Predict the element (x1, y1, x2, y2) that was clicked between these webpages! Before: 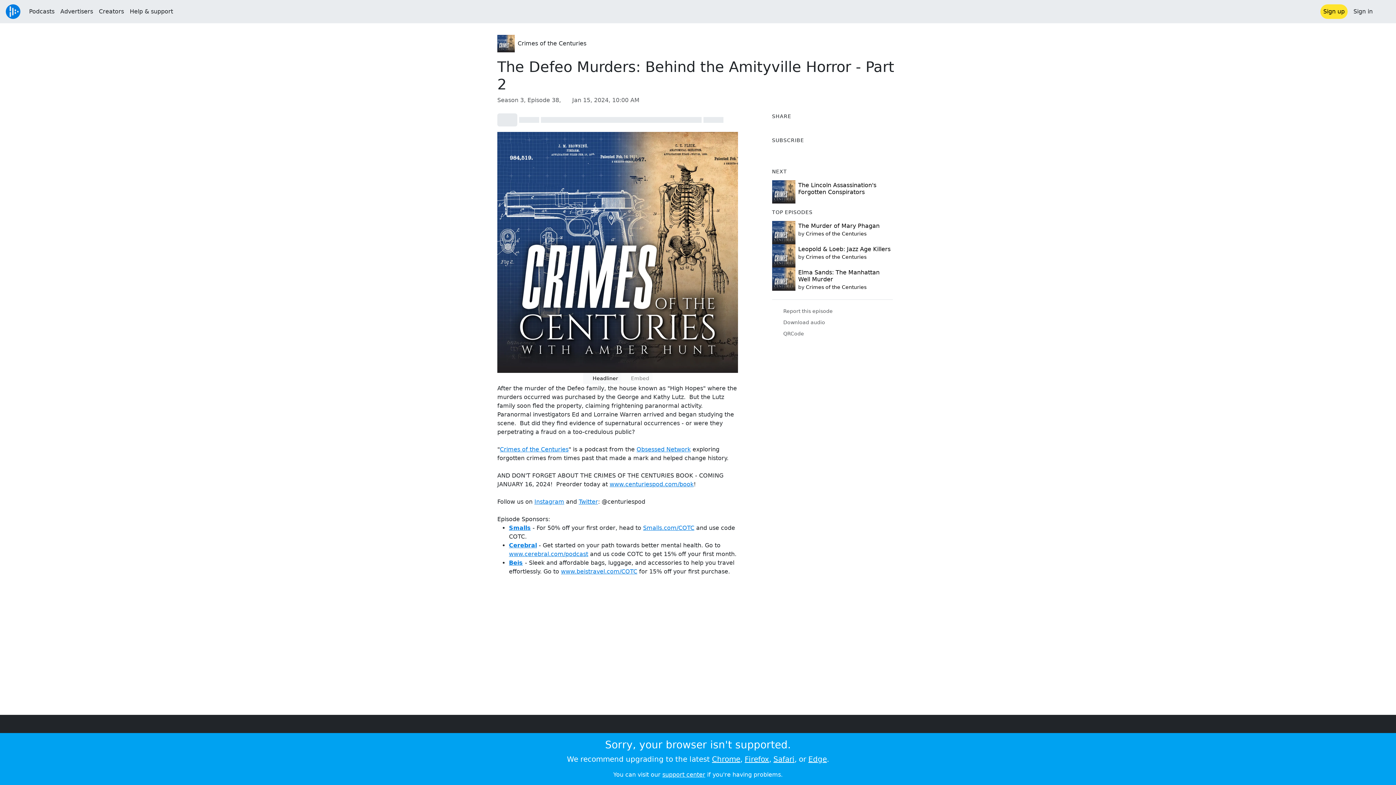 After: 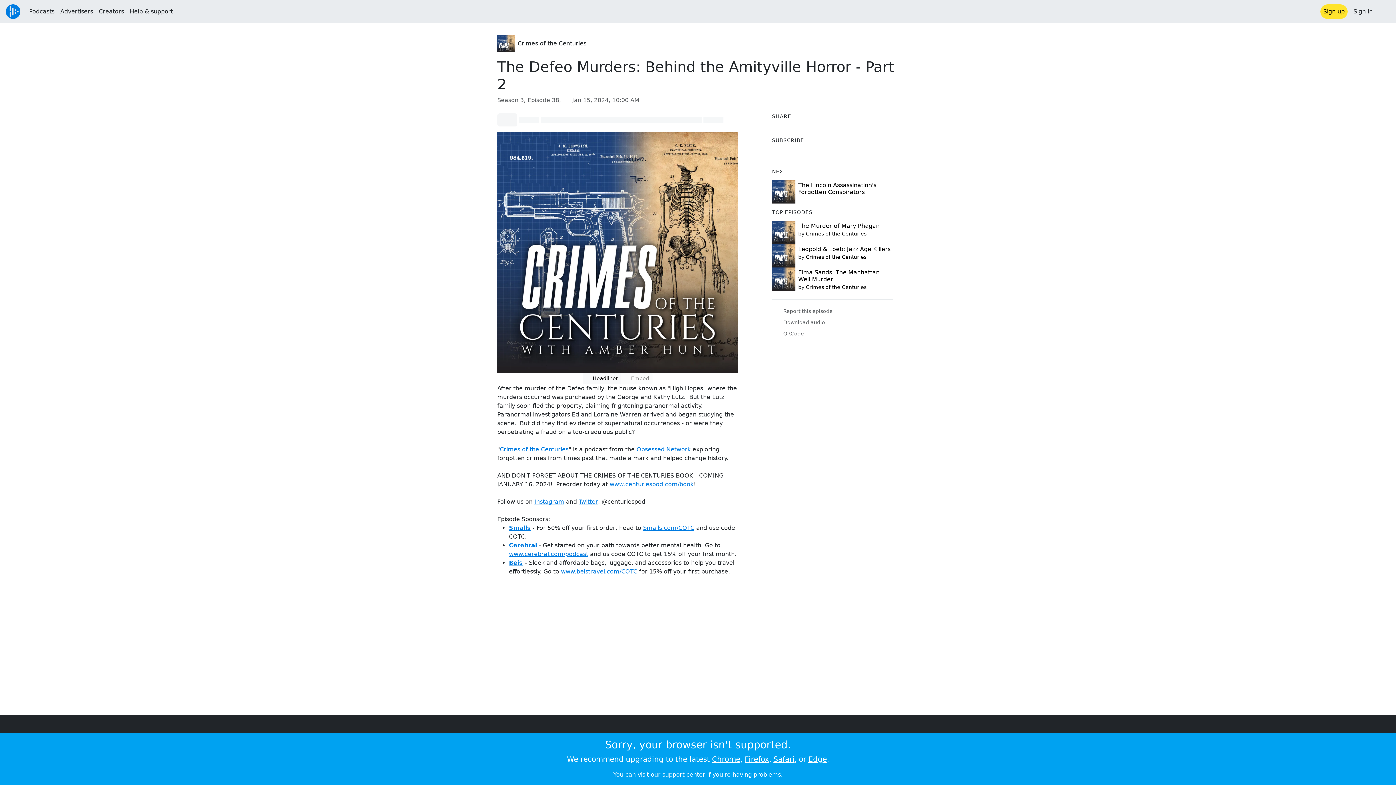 Action: bbox: (772, 317, 828, 328) label:   Download audio